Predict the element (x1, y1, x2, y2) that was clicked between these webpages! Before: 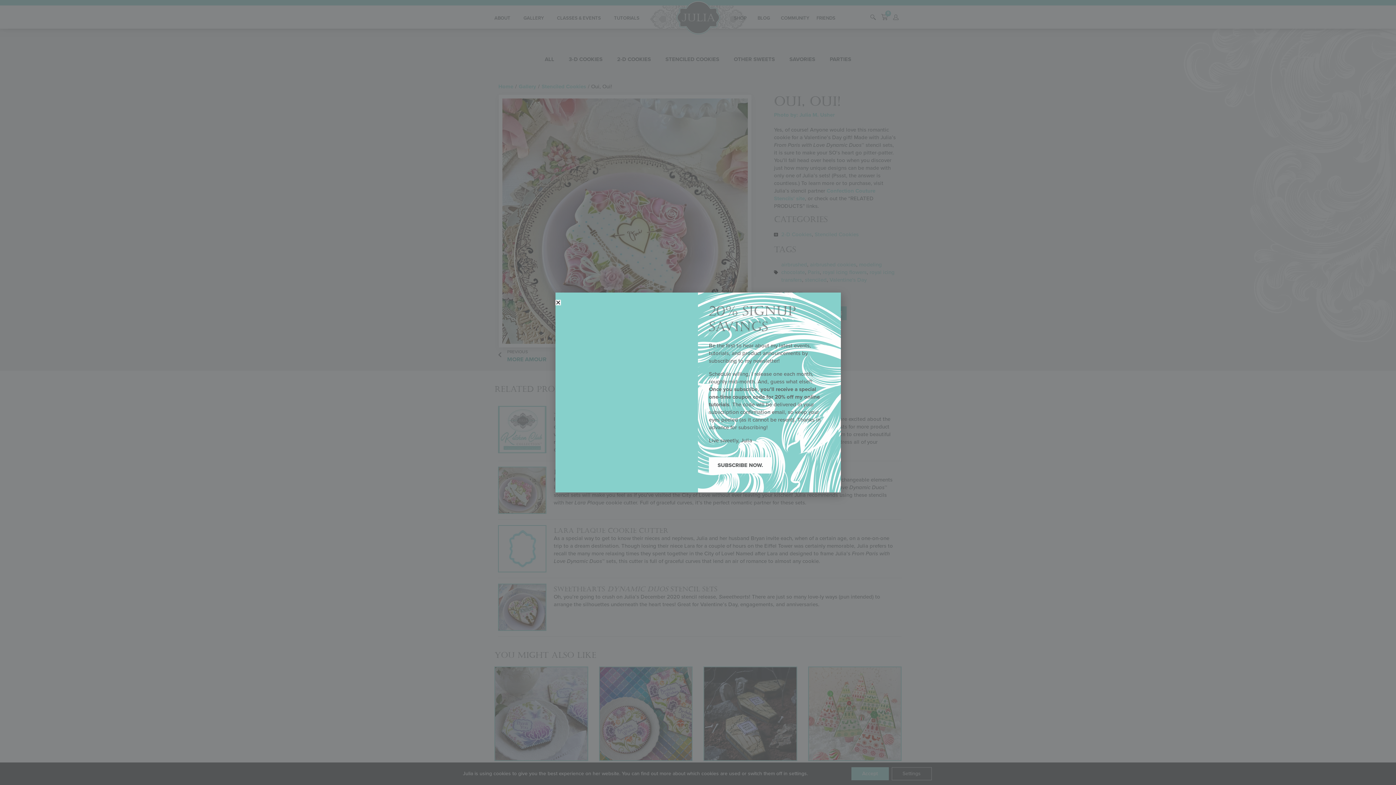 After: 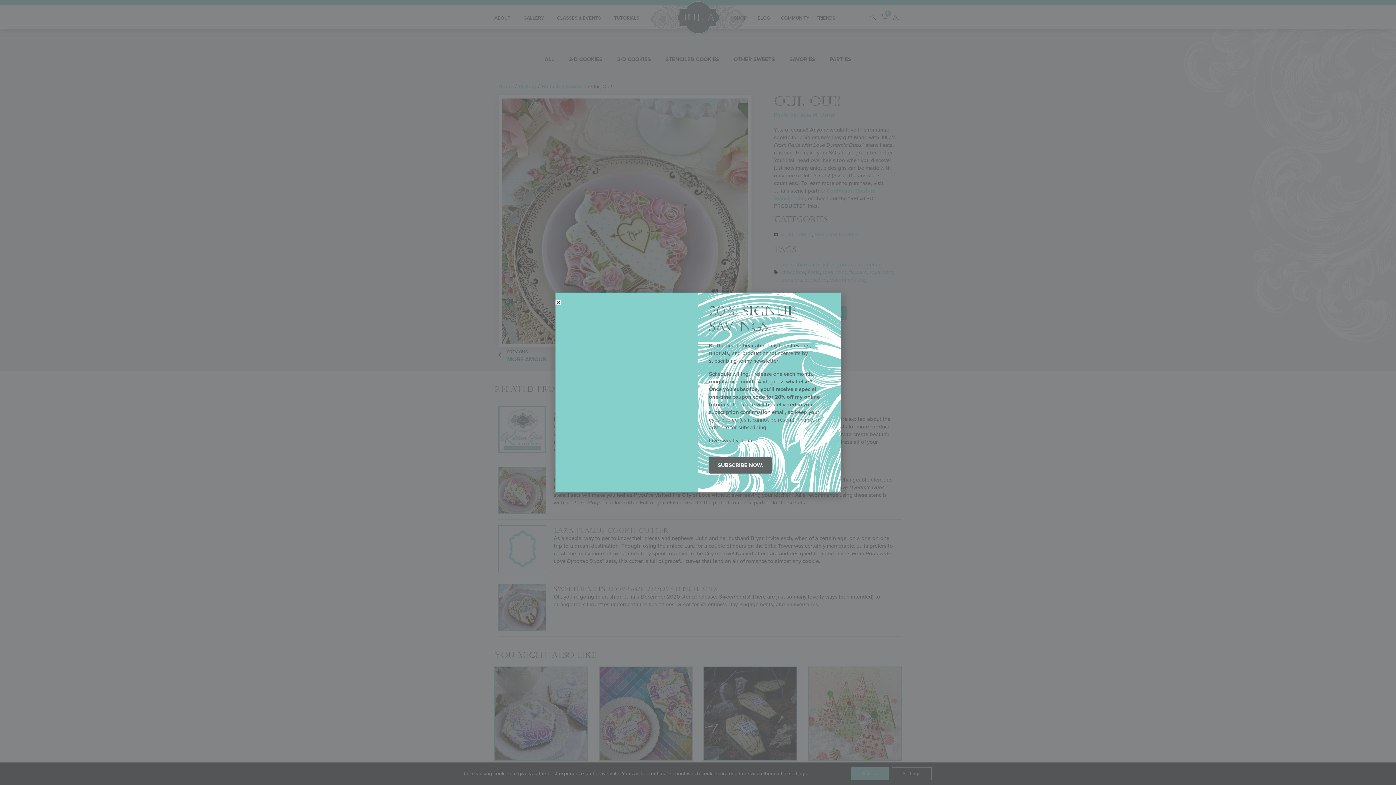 Action: bbox: (706, 441, 753, 453) label: SUBSCRIBE NOW.